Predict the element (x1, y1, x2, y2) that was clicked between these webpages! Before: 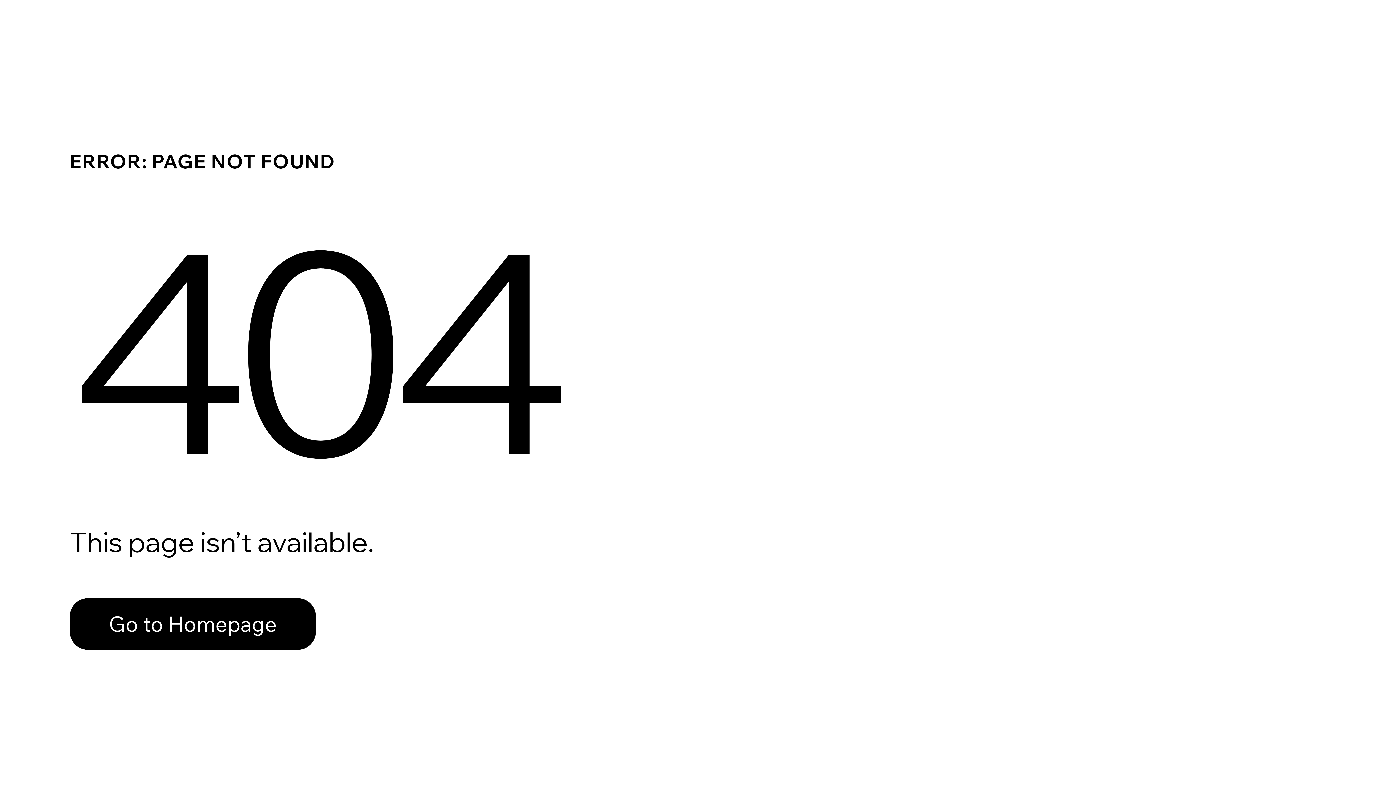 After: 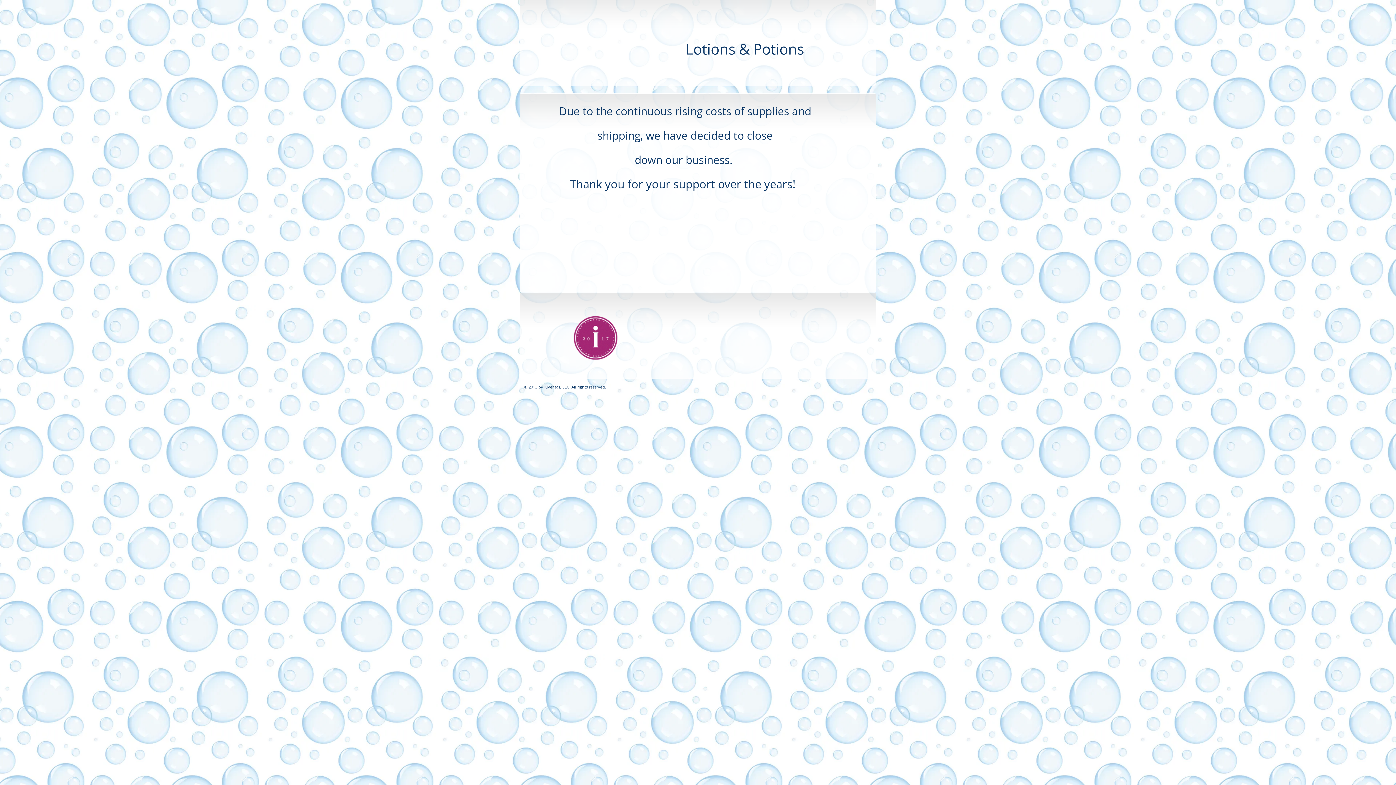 Action: label: Go to Homepage bbox: (69, 582, 768, 659)